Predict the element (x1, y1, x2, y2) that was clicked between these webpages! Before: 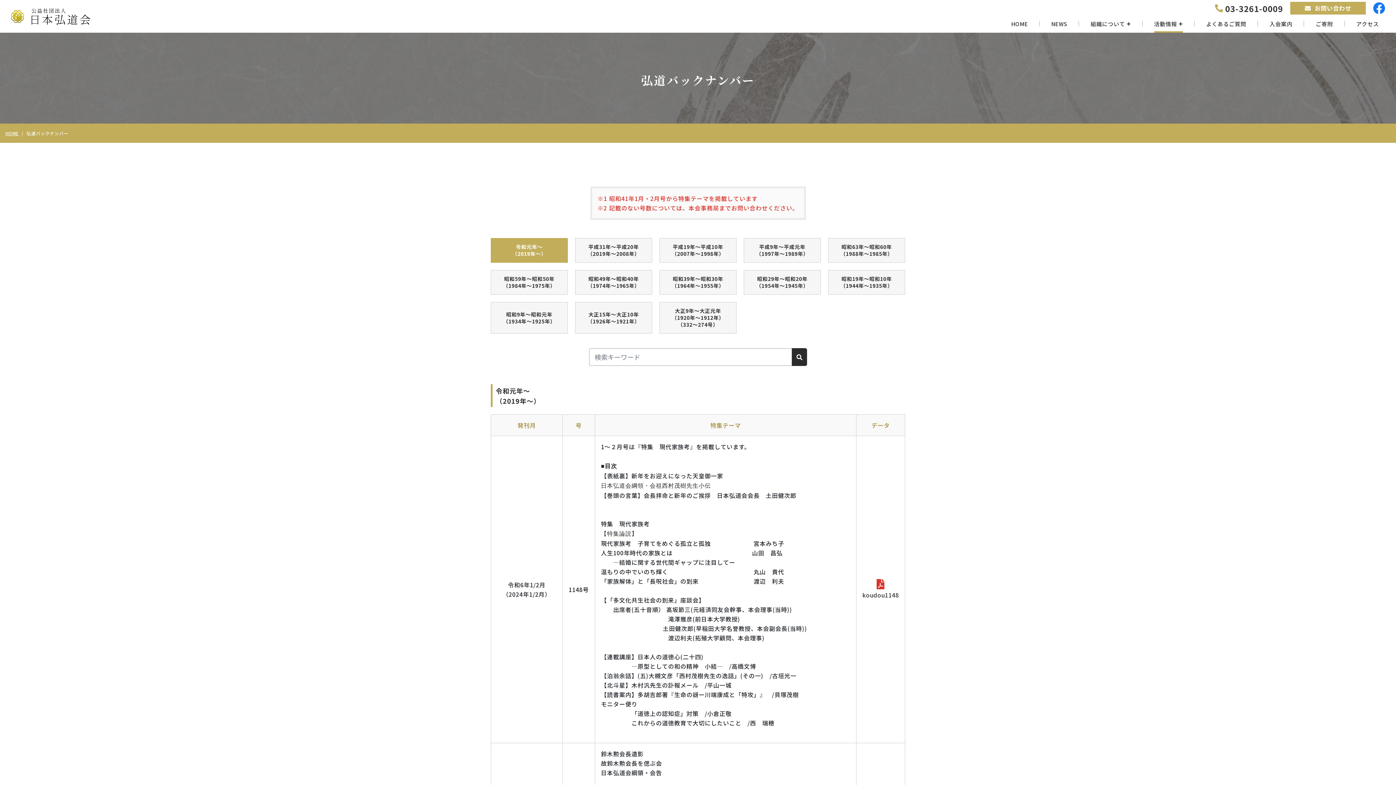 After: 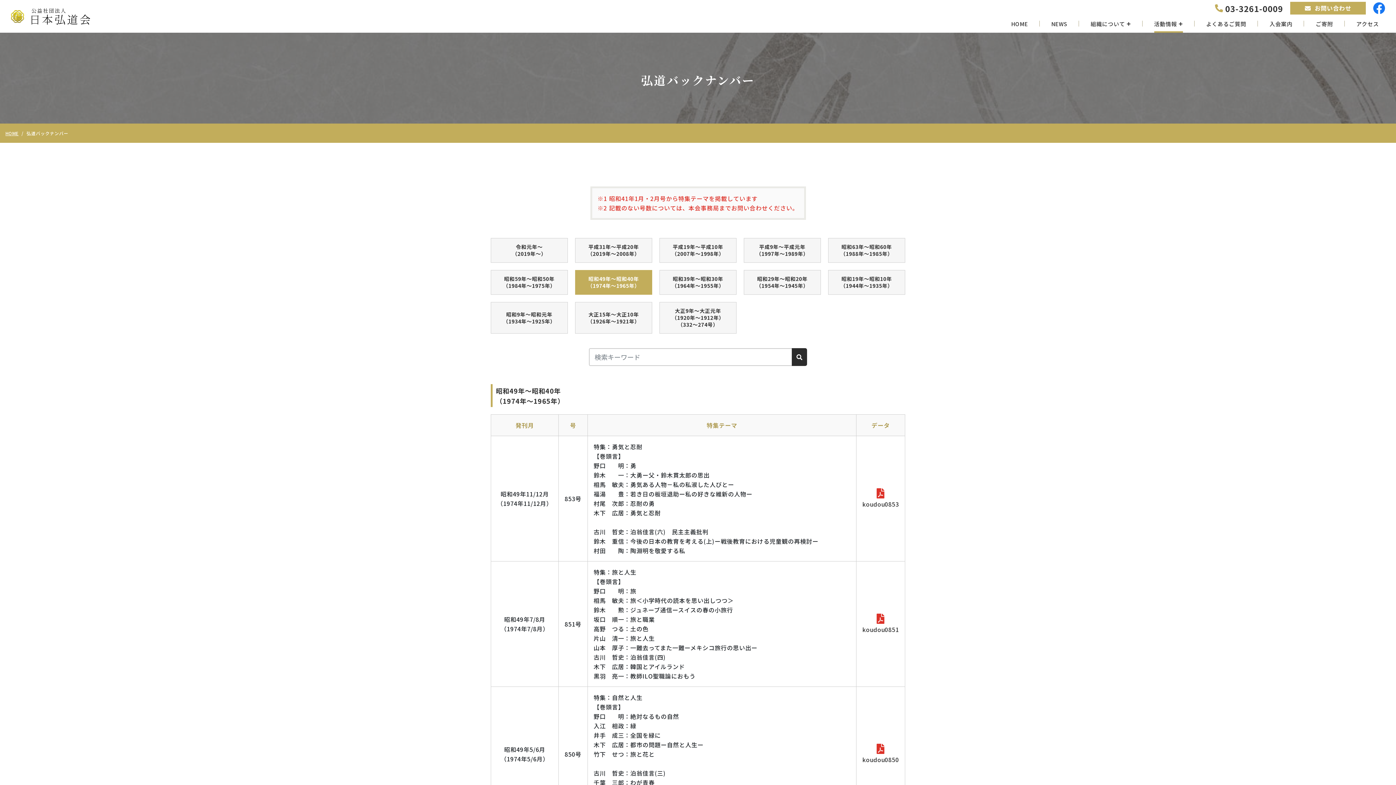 Action: label: 昭和49年～昭和40年
（1974年～1965年） bbox: (575, 270, 652, 294)